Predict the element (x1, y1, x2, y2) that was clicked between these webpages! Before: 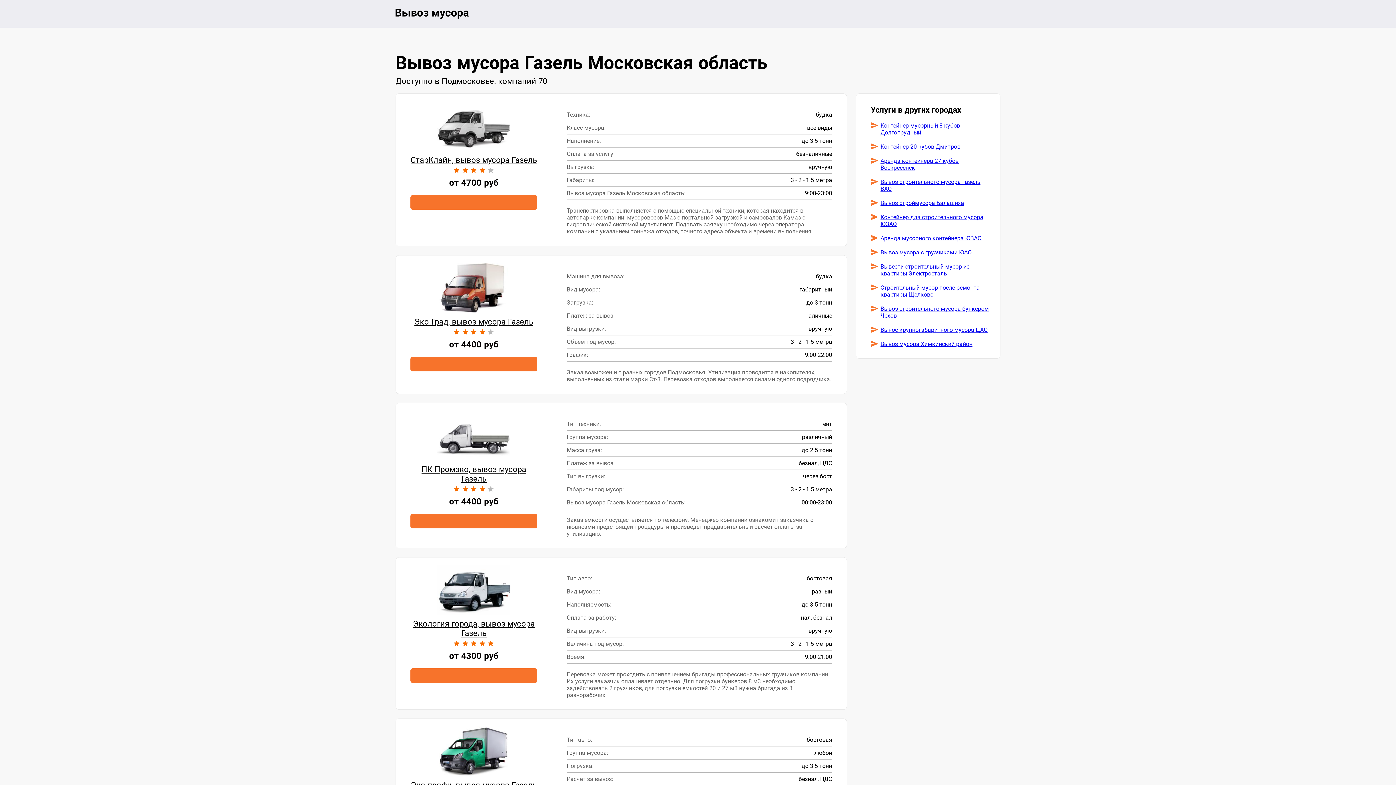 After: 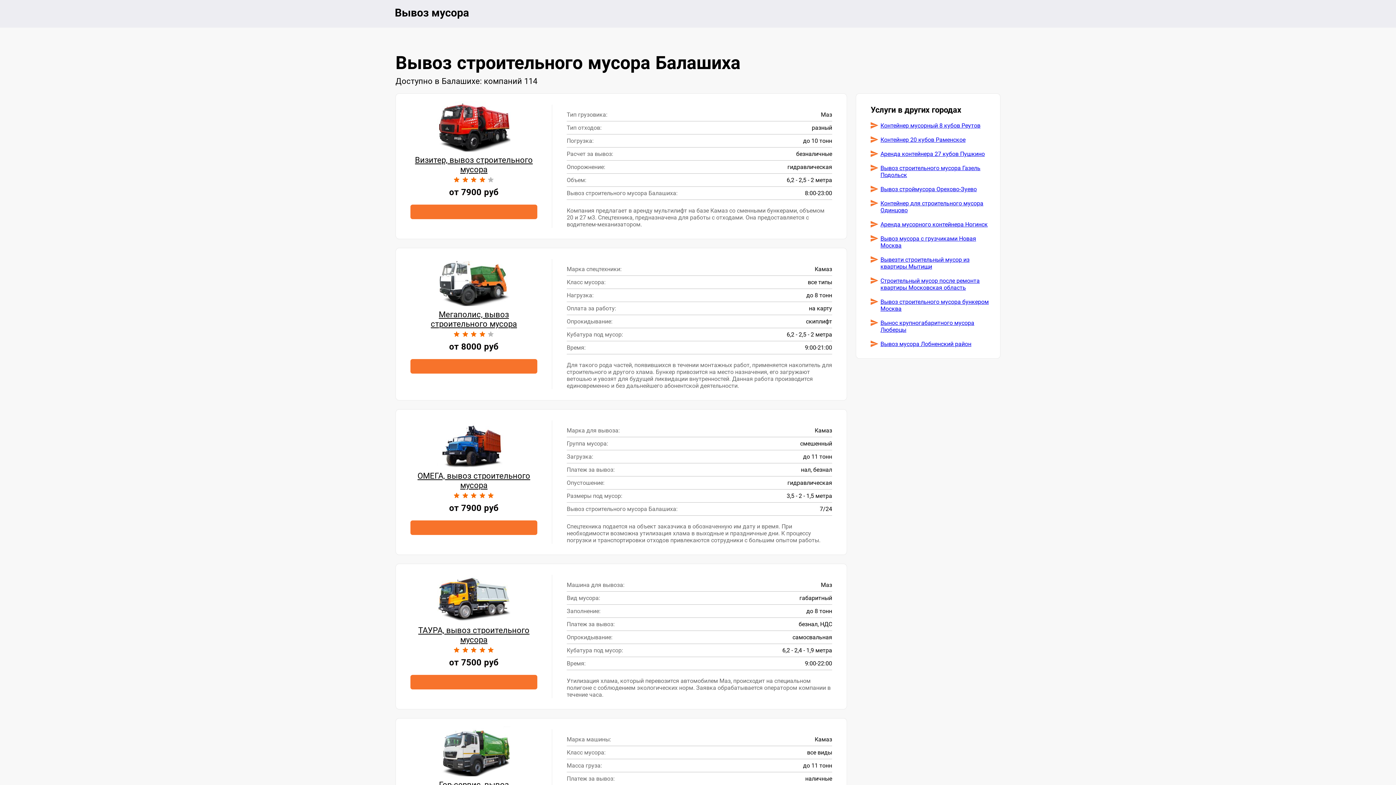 Action: label: Вывоз строймусора Балашиха bbox: (870, 199, 964, 206)